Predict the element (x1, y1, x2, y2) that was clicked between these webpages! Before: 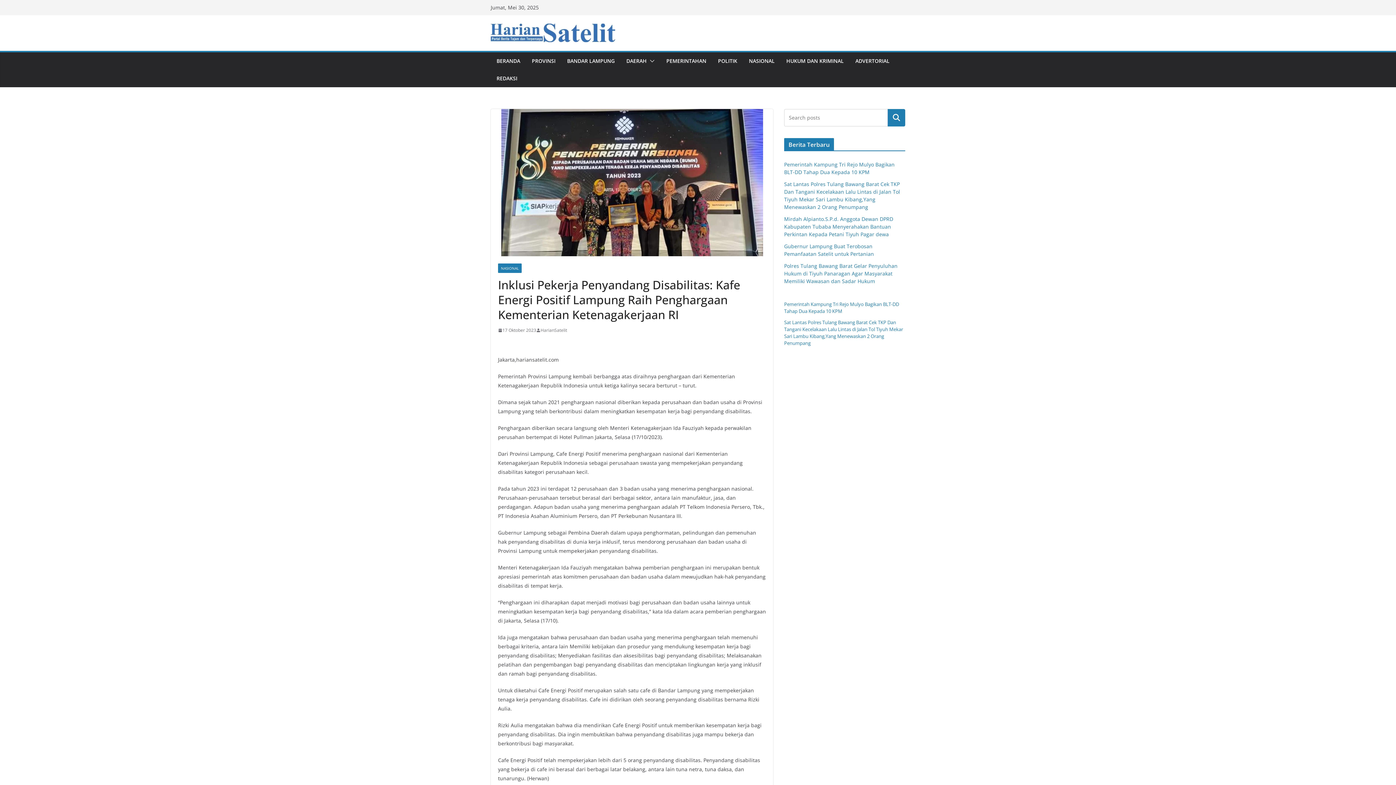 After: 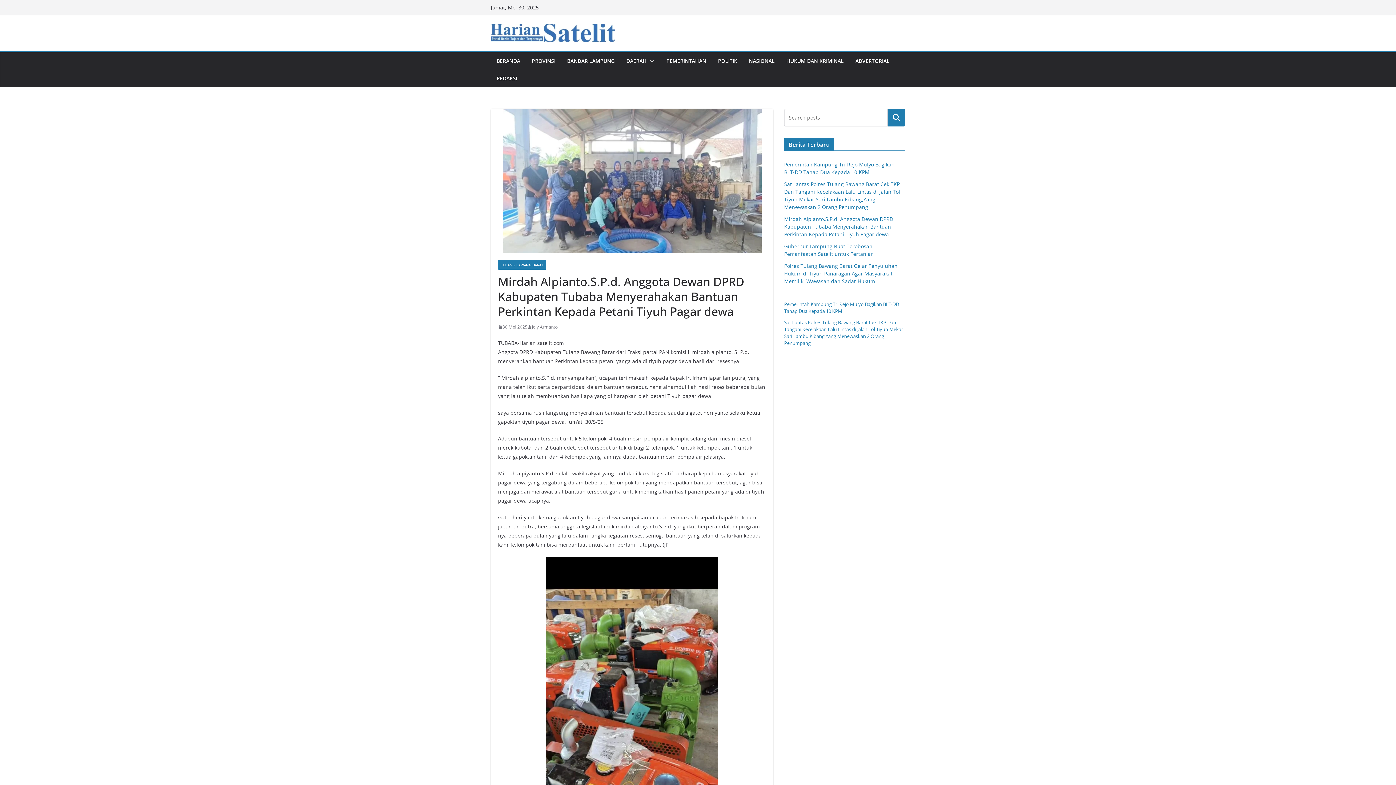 Action: label: Mirdah Alpianto.S.P.d. Anggota Dewan DPRD Kabupaten Tubaba Menyerahakan Bantuan Perkintan Kepada Petani Tiyuh Pagar dewa bbox: (784, 215, 893, 237)